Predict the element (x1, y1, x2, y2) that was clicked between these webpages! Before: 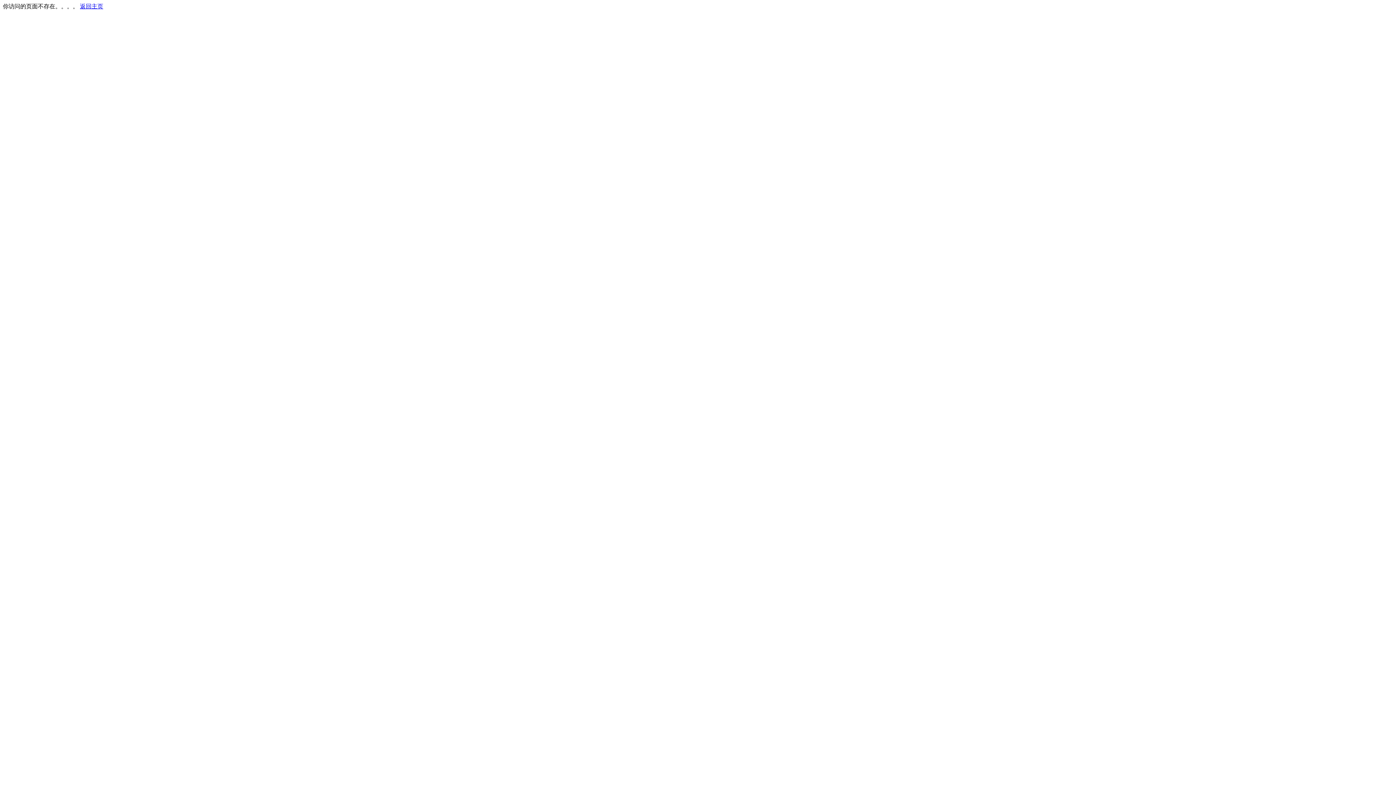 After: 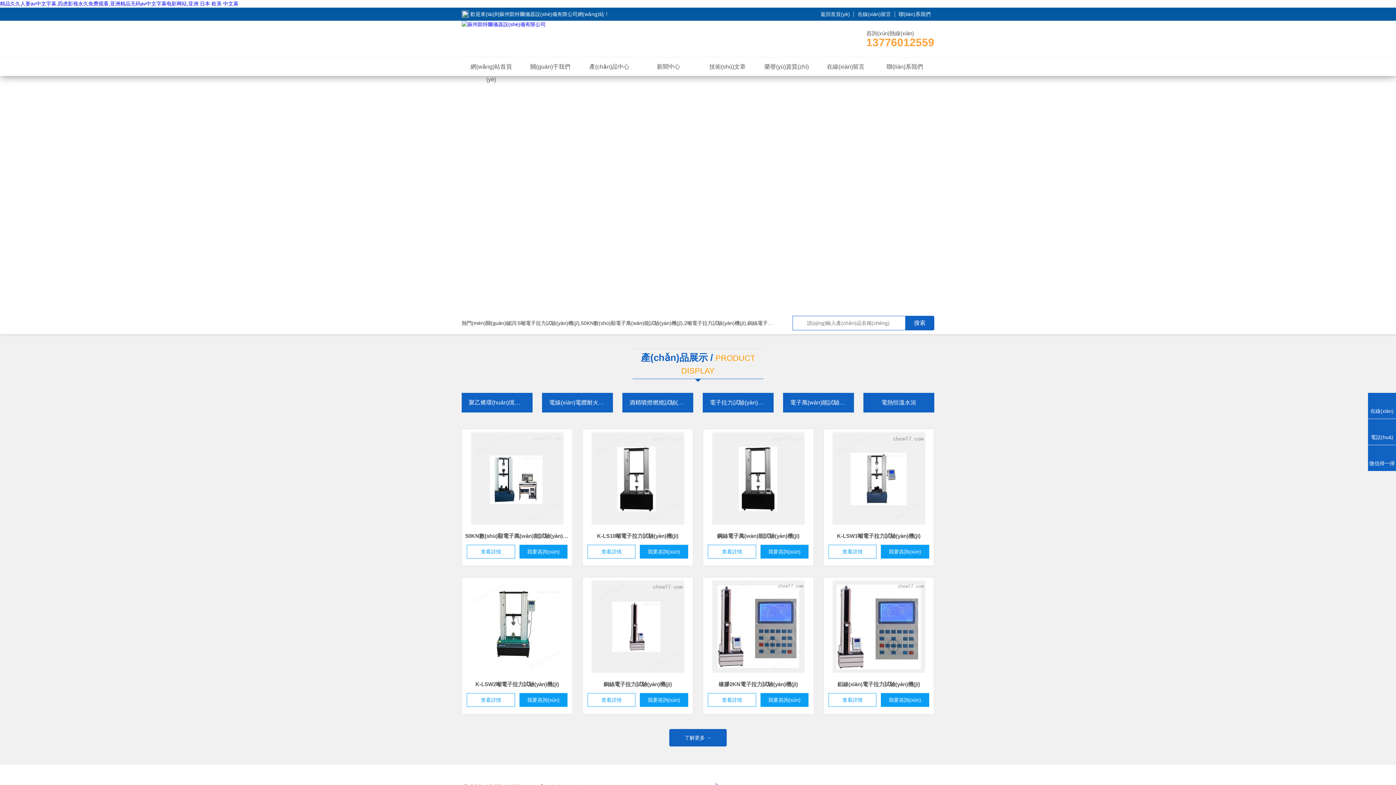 Action: label: 返回主页 bbox: (80, 3, 103, 9)